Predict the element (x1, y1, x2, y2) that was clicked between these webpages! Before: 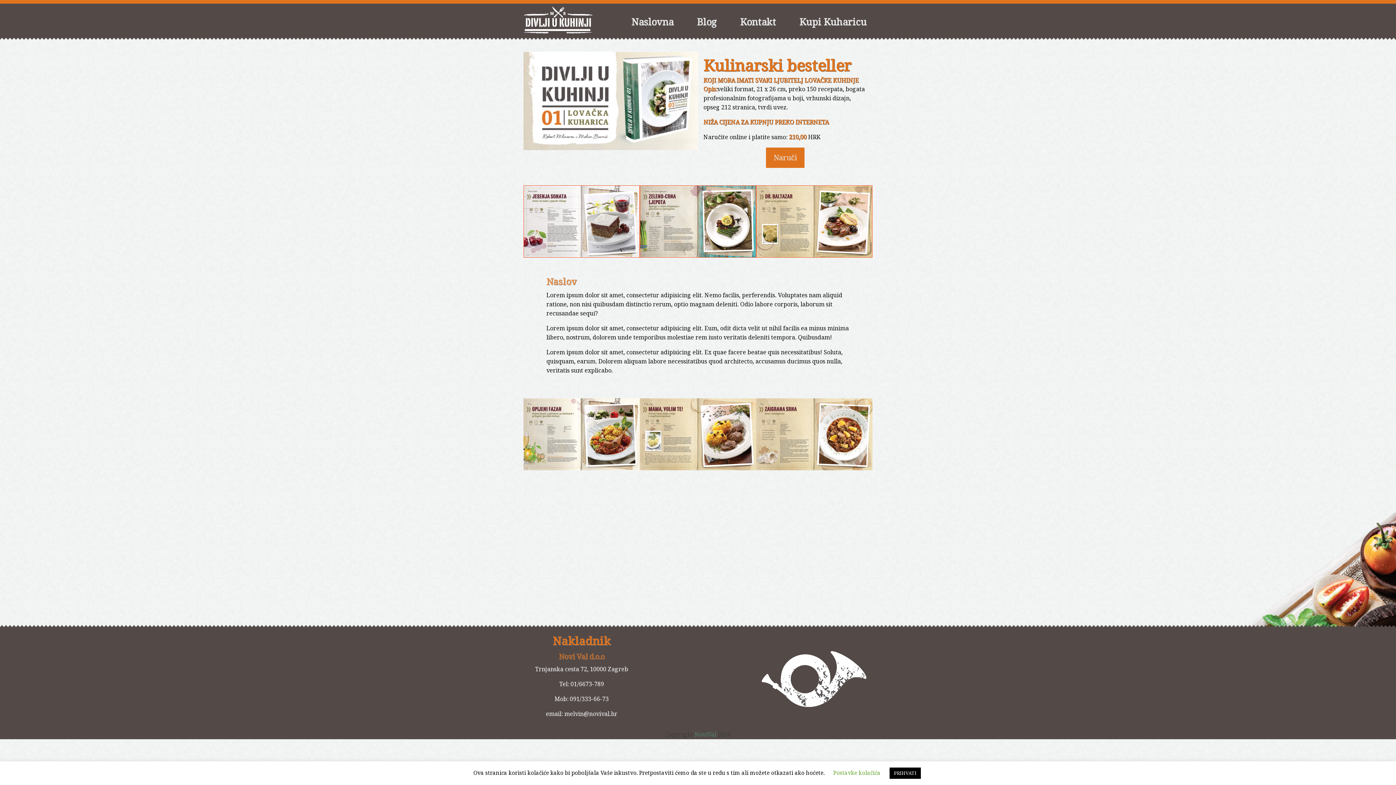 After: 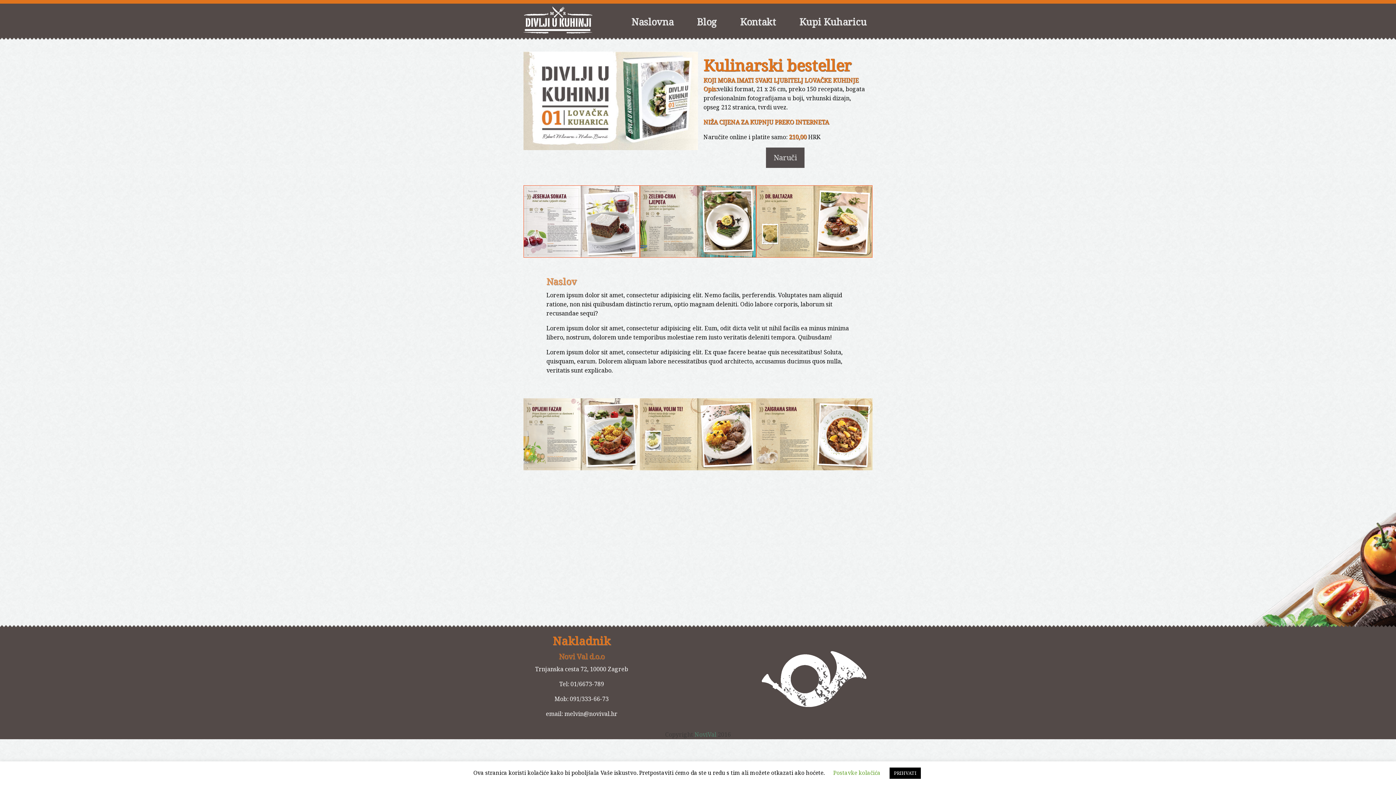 Action: label: Naruči bbox: (766, 147, 804, 168)